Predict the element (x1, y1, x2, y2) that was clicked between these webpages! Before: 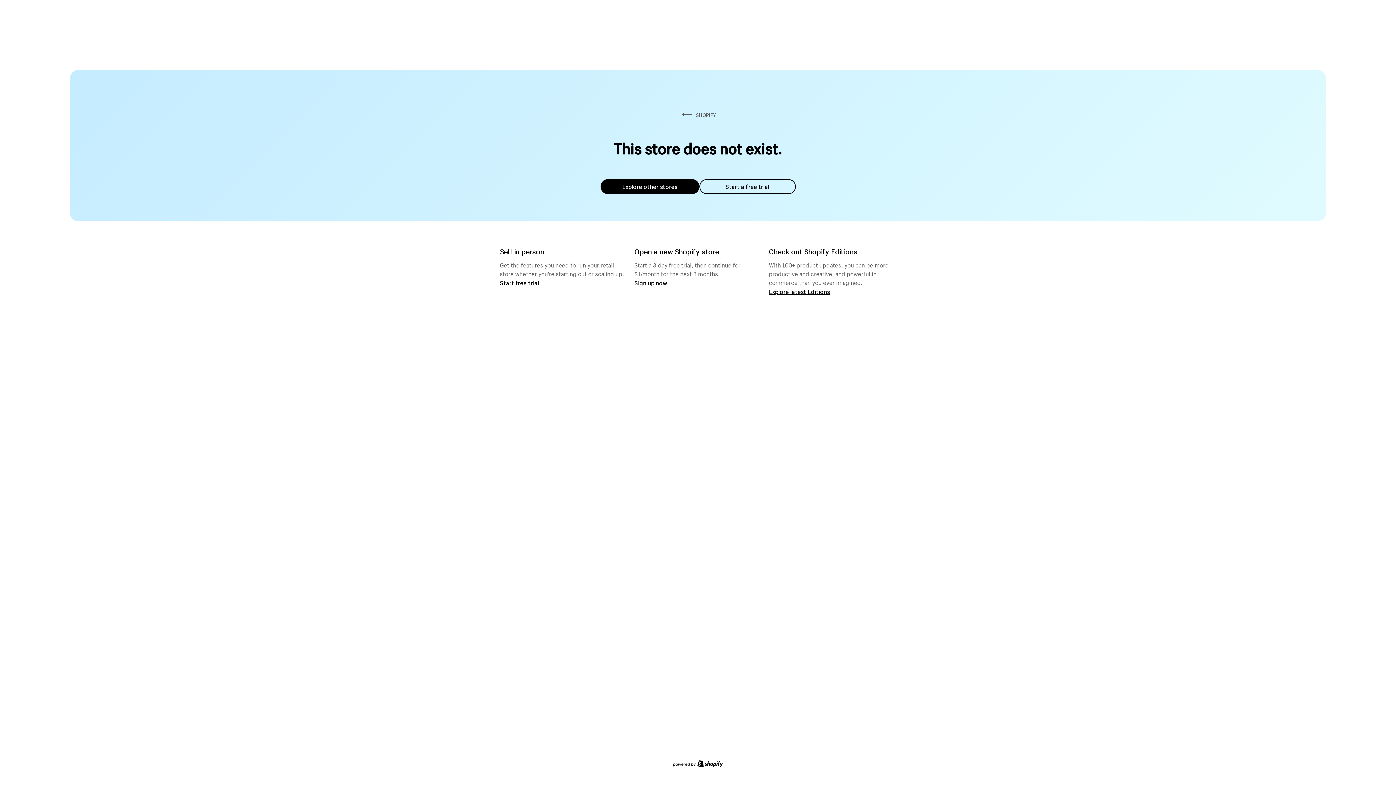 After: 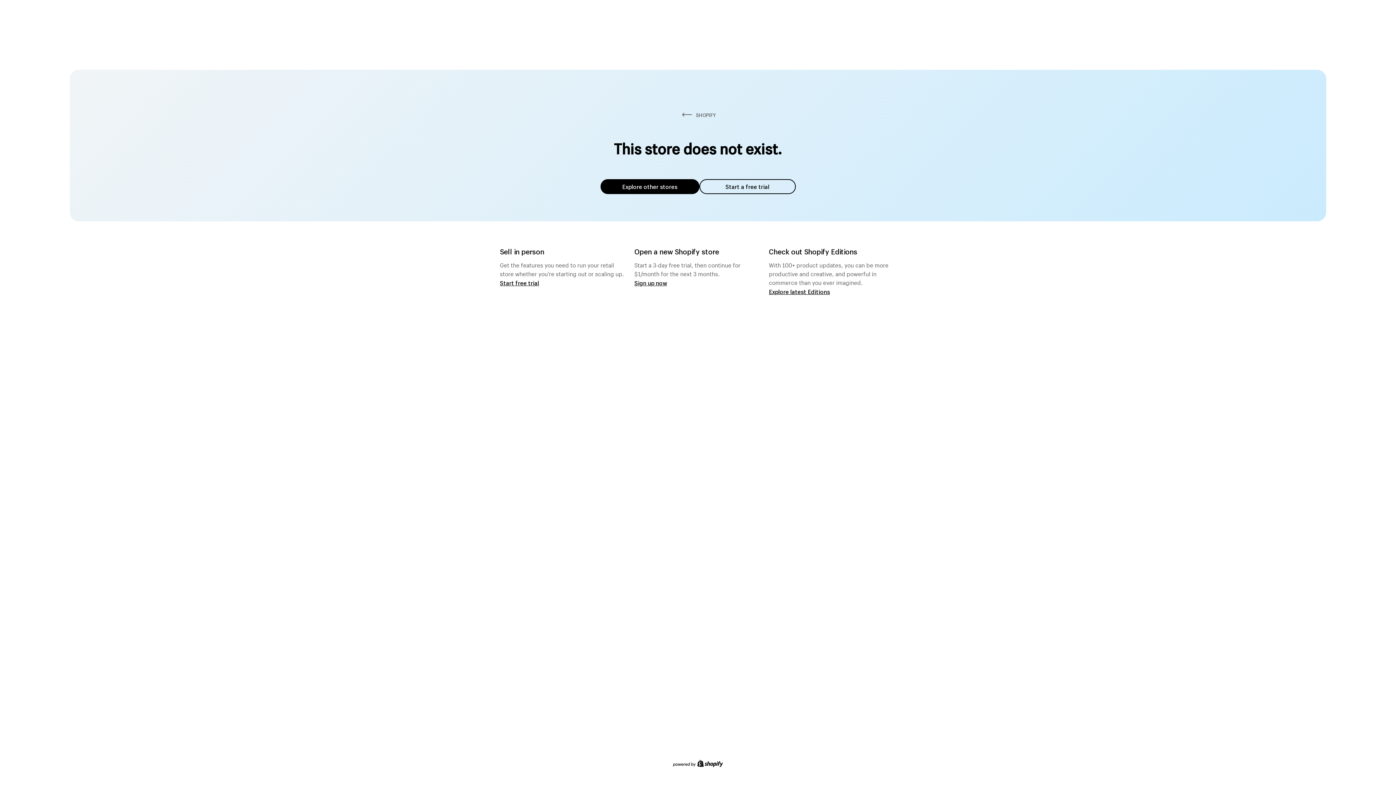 Action: bbox: (600, 179, 699, 194) label: Explore other stores